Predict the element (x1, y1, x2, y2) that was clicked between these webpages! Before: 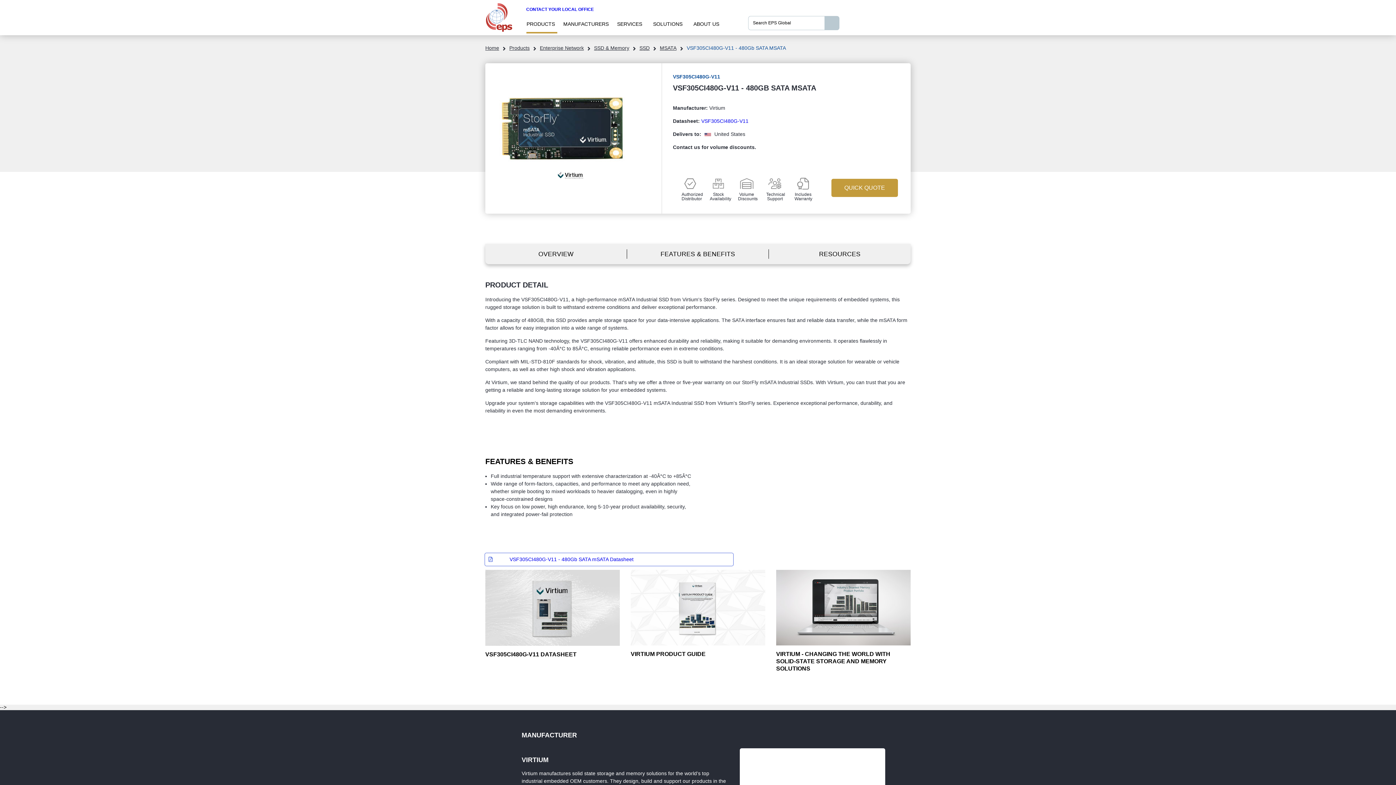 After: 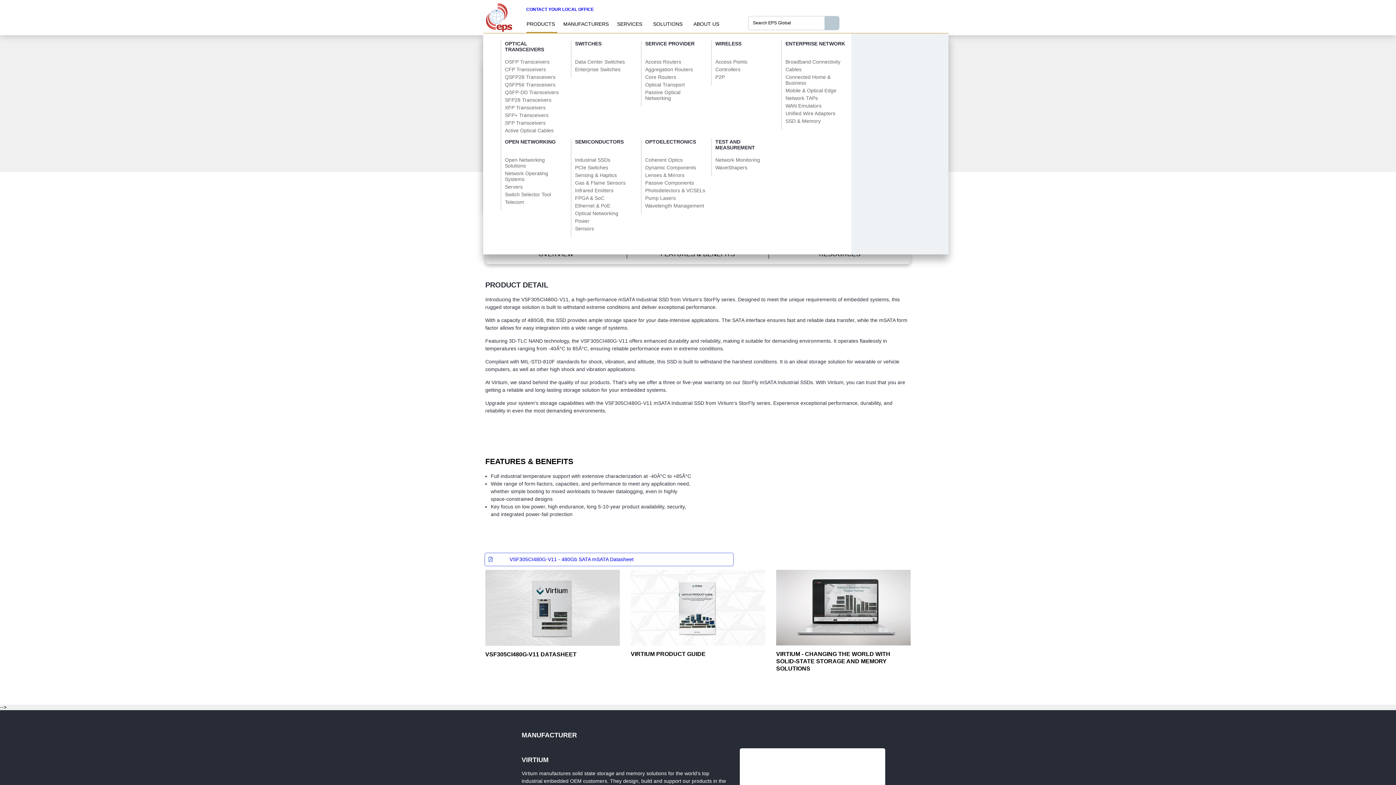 Action: label: PRODUCTS bbox: (526, 19, 557, 33)